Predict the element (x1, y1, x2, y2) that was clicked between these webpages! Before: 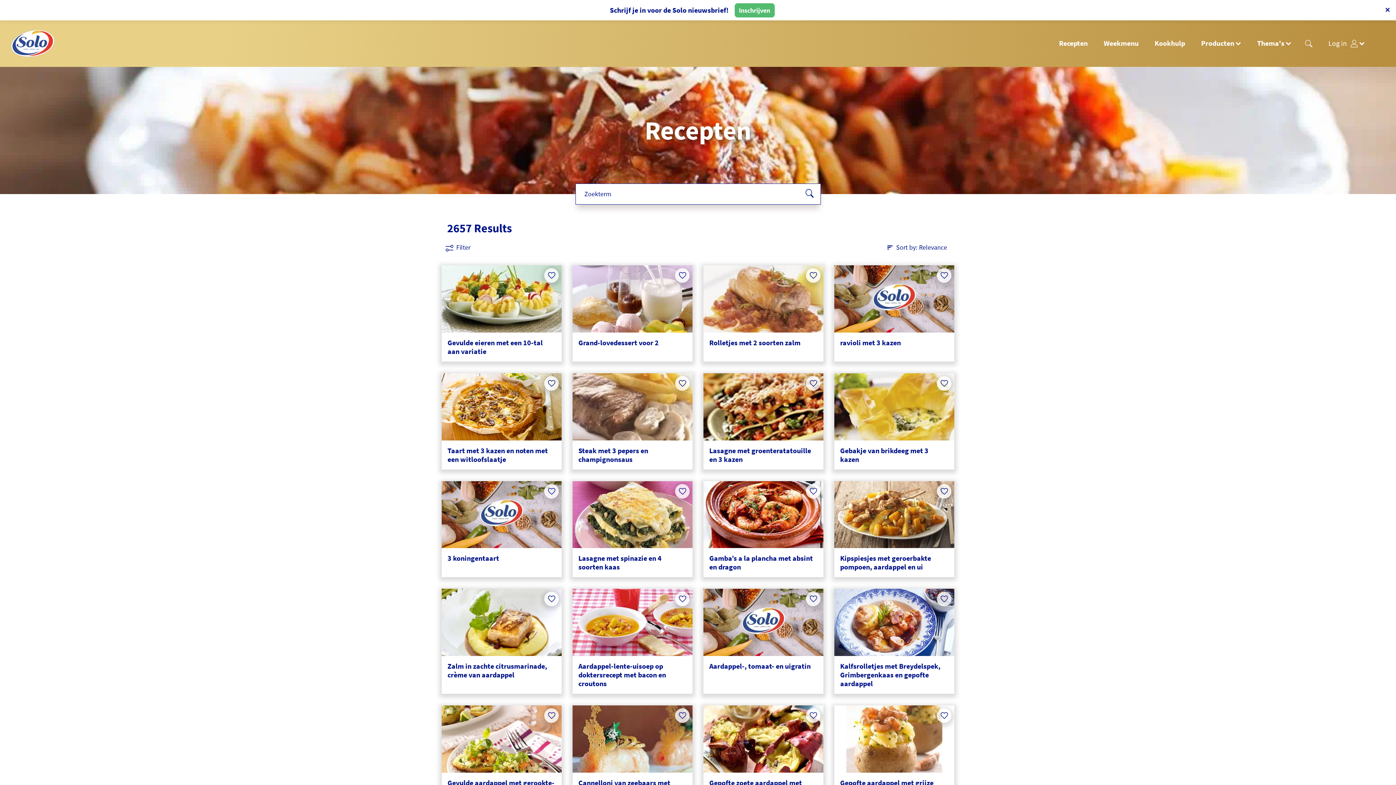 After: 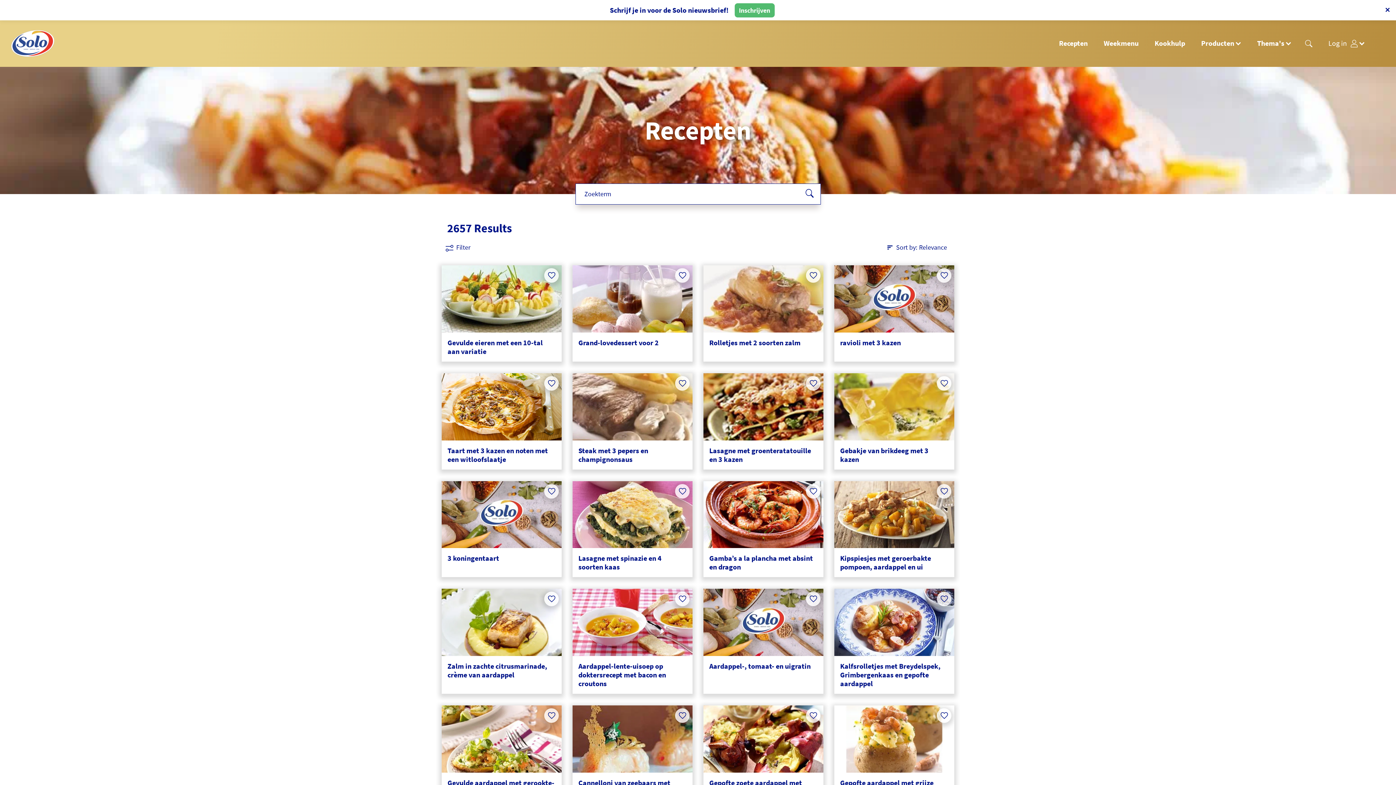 Action: bbox: (799, 182, 820, 206) label:  Zoeken